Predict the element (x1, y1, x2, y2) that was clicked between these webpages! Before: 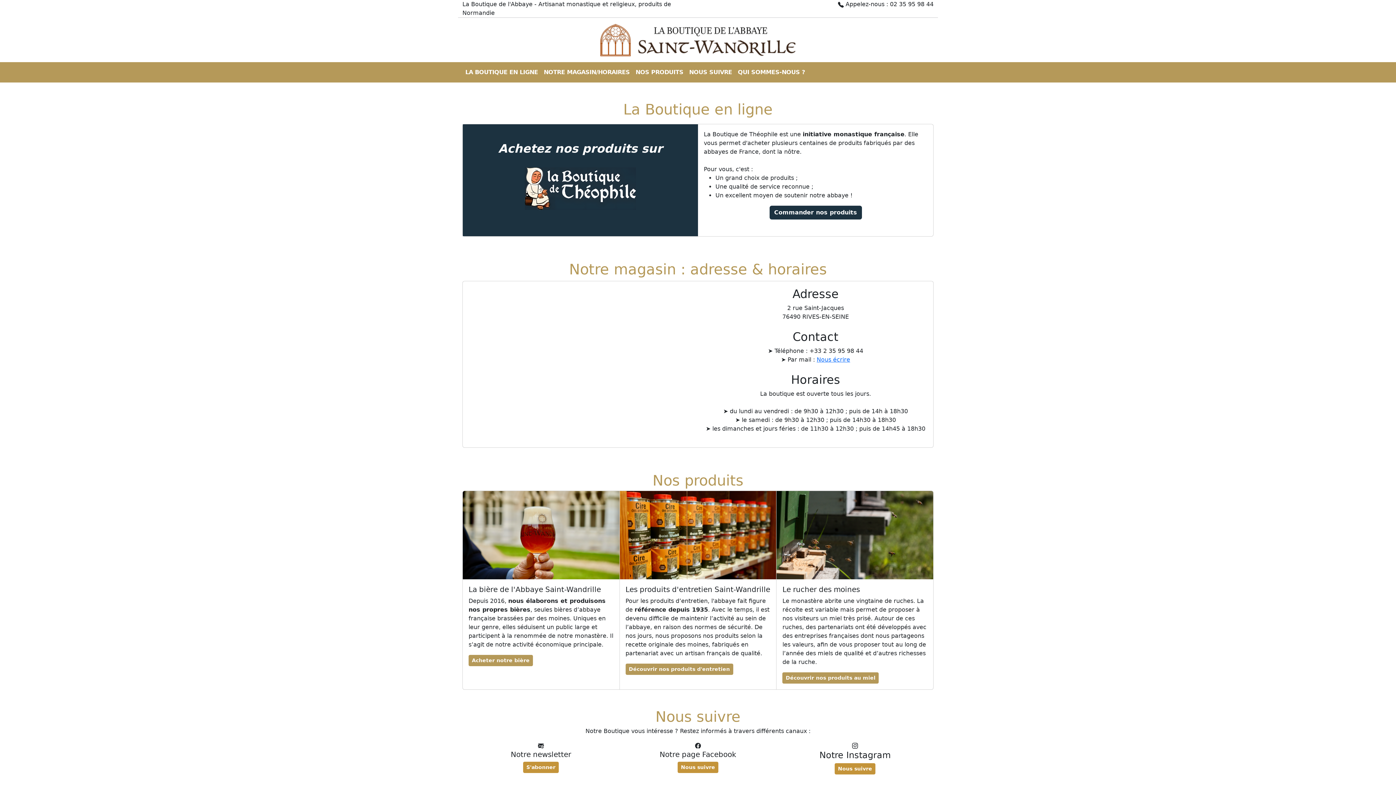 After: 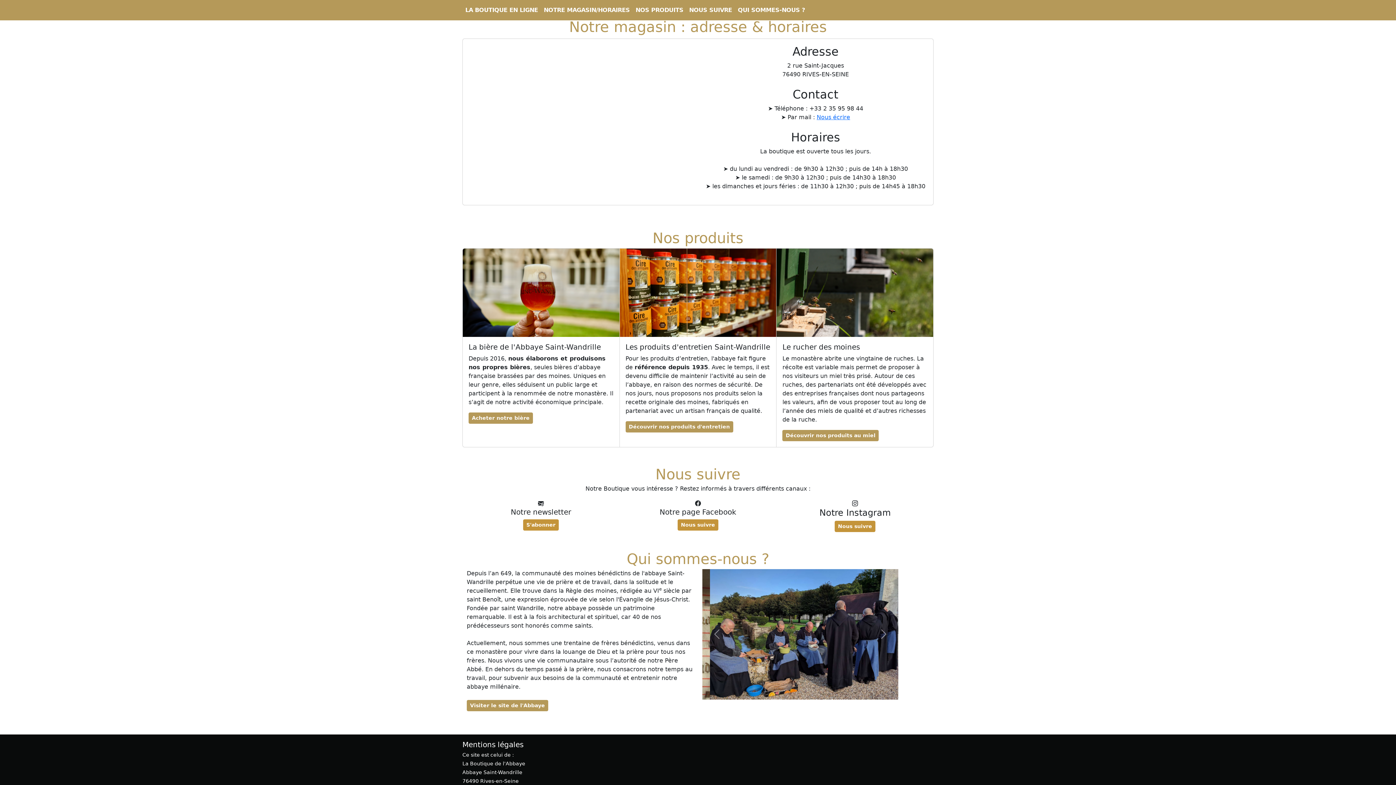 Action: label: NOTRE MAGASIN/HORAIRES bbox: (541, 65, 632, 79)